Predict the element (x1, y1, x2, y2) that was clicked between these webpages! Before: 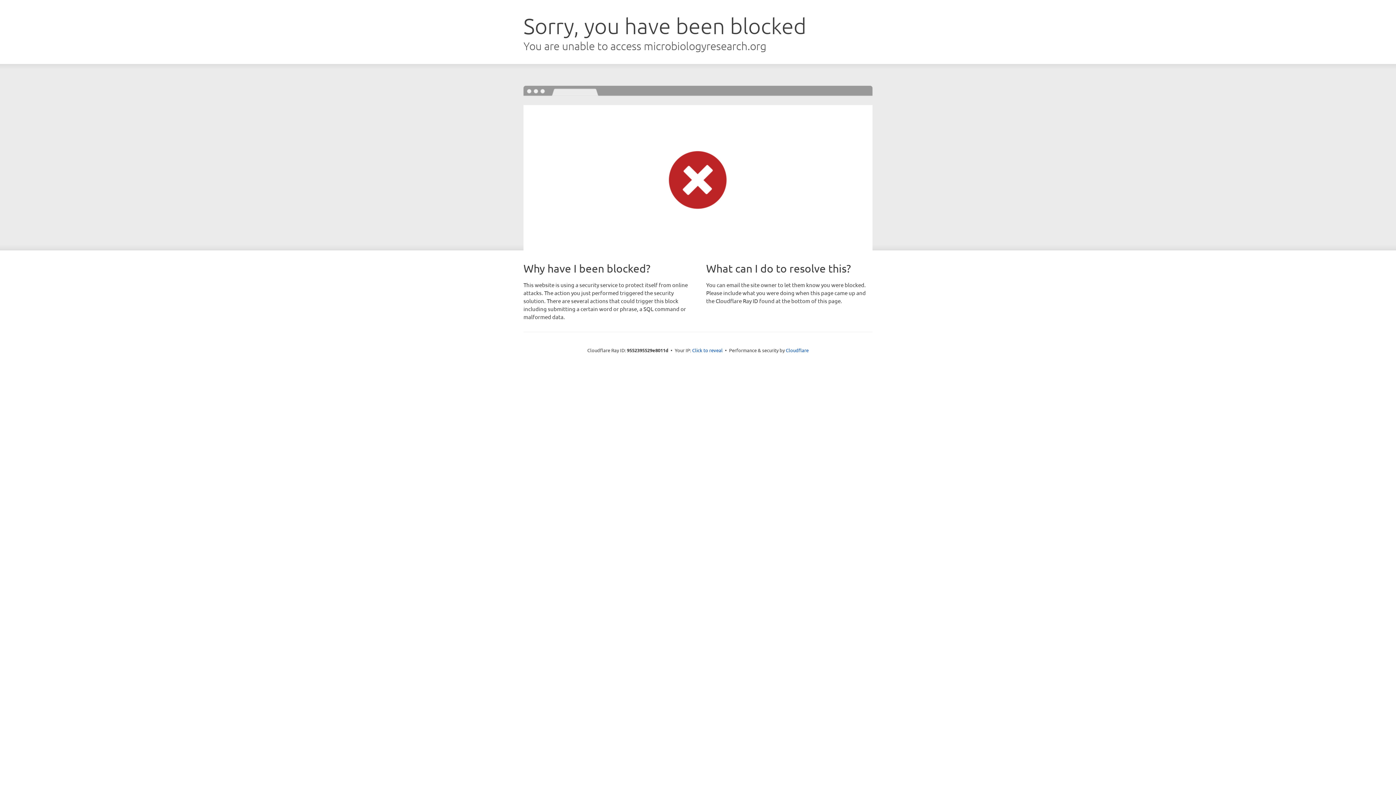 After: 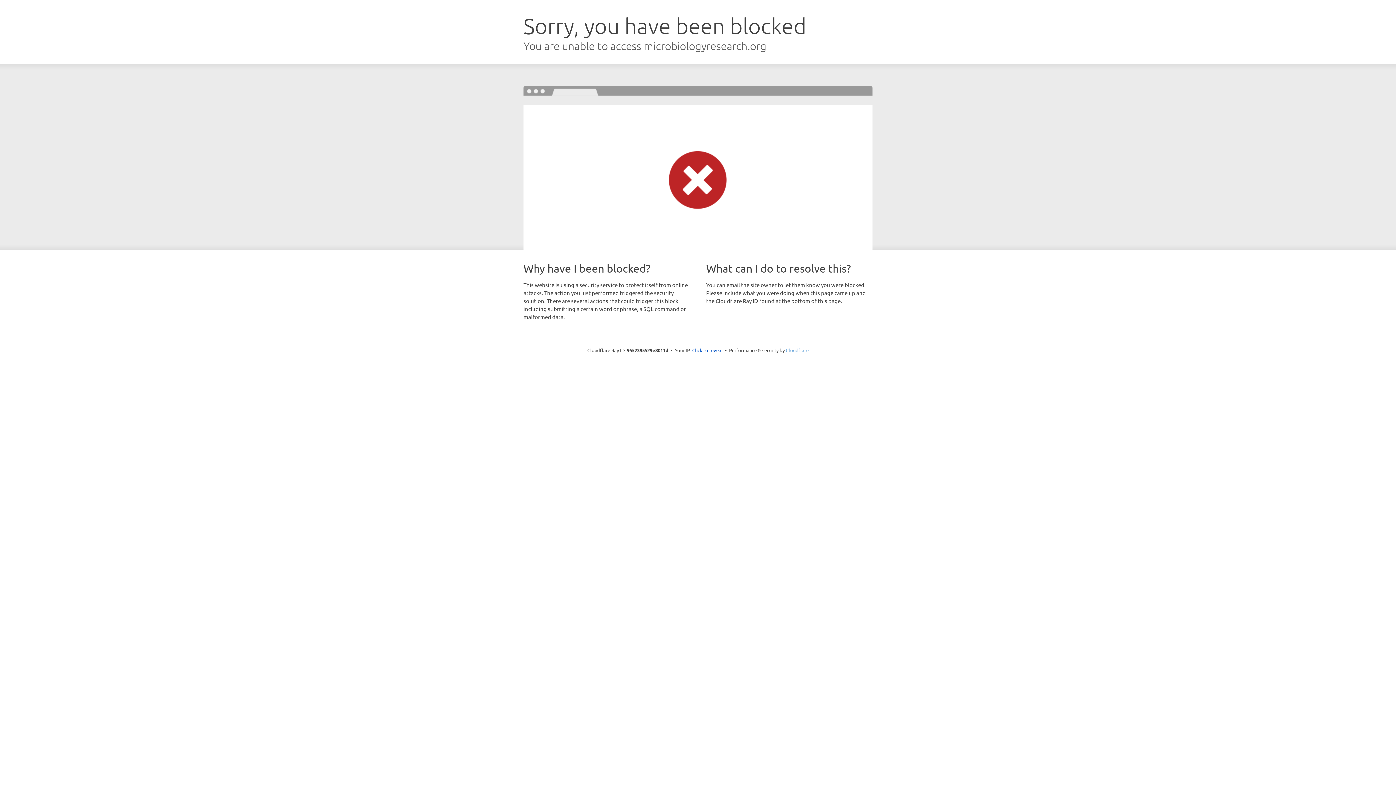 Action: label: Cloudflare bbox: (786, 347, 808, 353)